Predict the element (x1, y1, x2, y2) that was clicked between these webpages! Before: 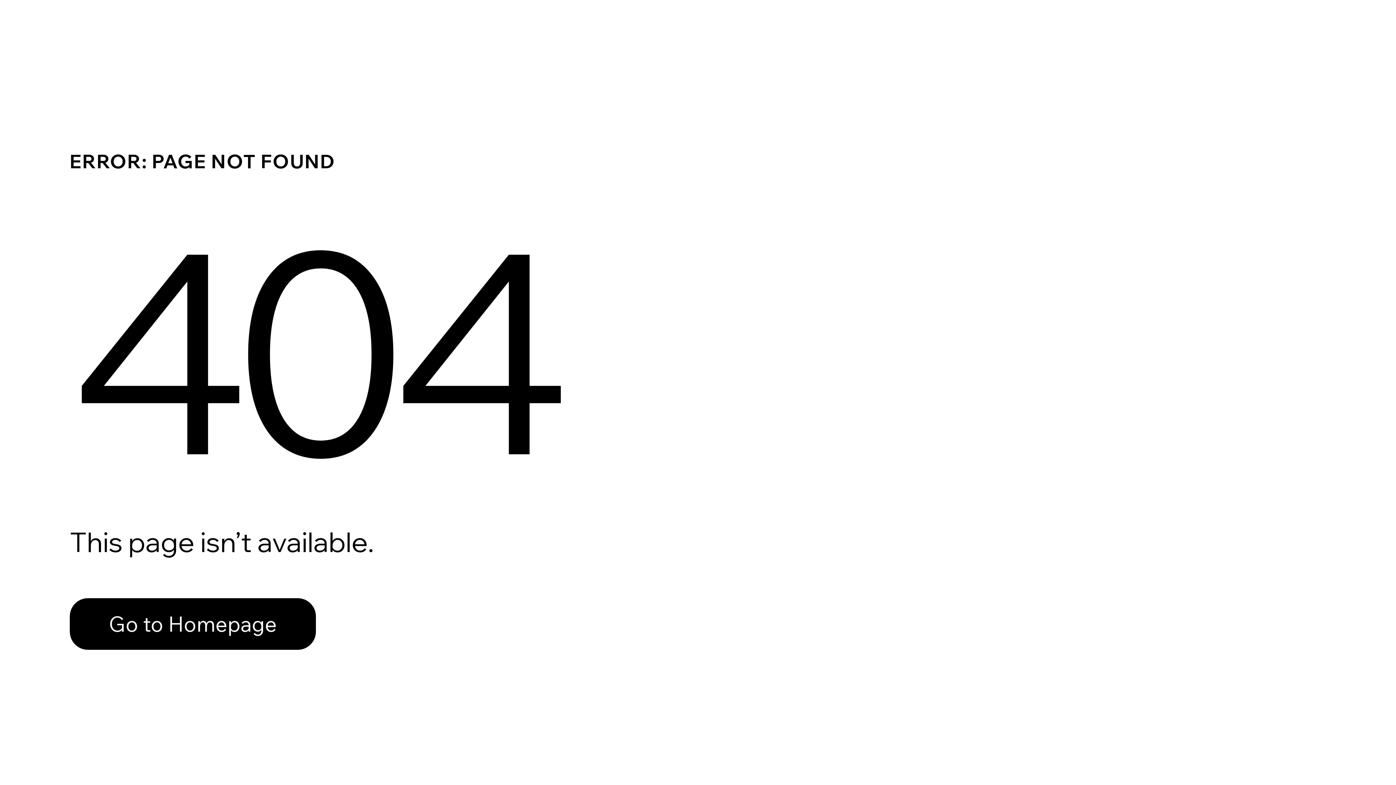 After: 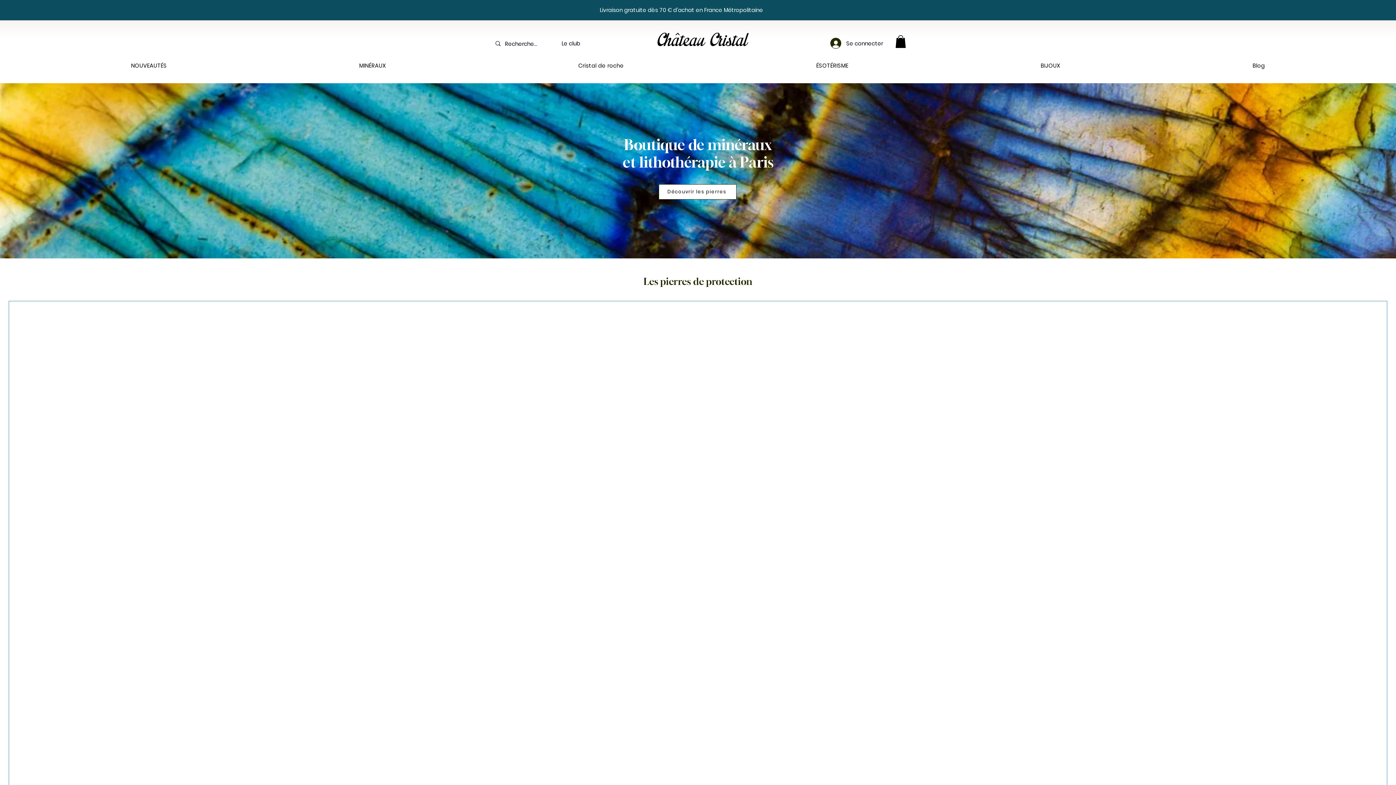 Action: bbox: (69, 582, 768, 659) label: Go to Homepage